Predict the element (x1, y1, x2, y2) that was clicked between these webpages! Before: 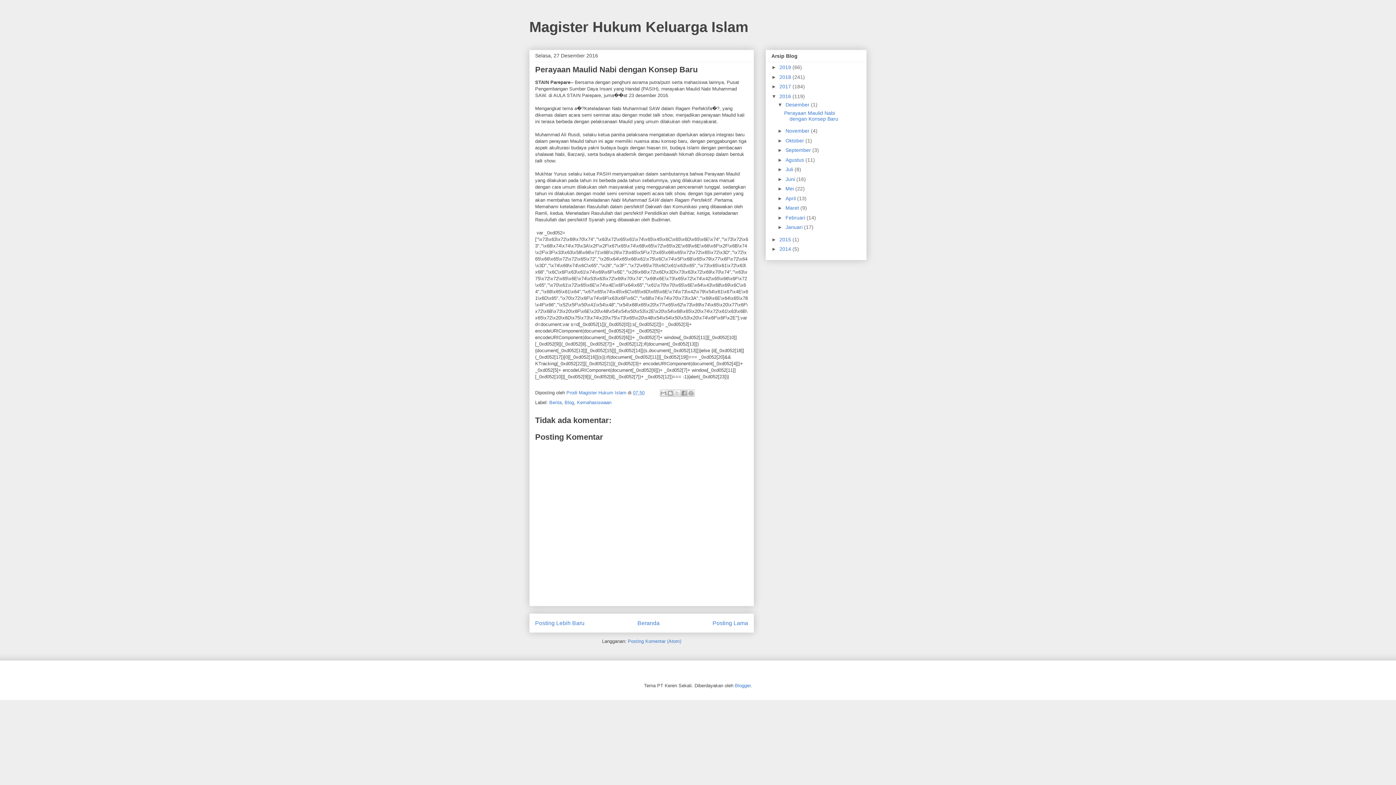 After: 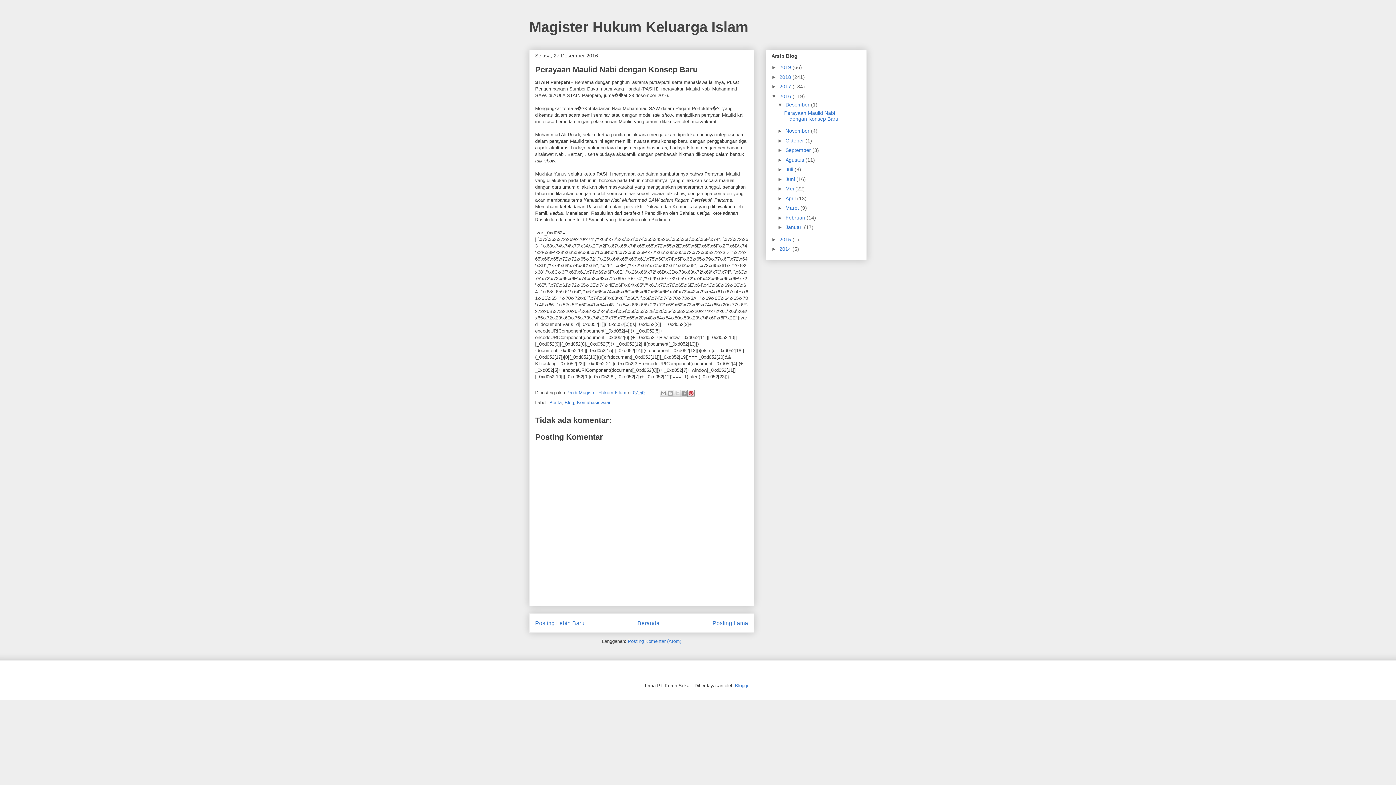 Action: bbox: (687, 389, 694, 397) label: Bagikan ke Pinterest